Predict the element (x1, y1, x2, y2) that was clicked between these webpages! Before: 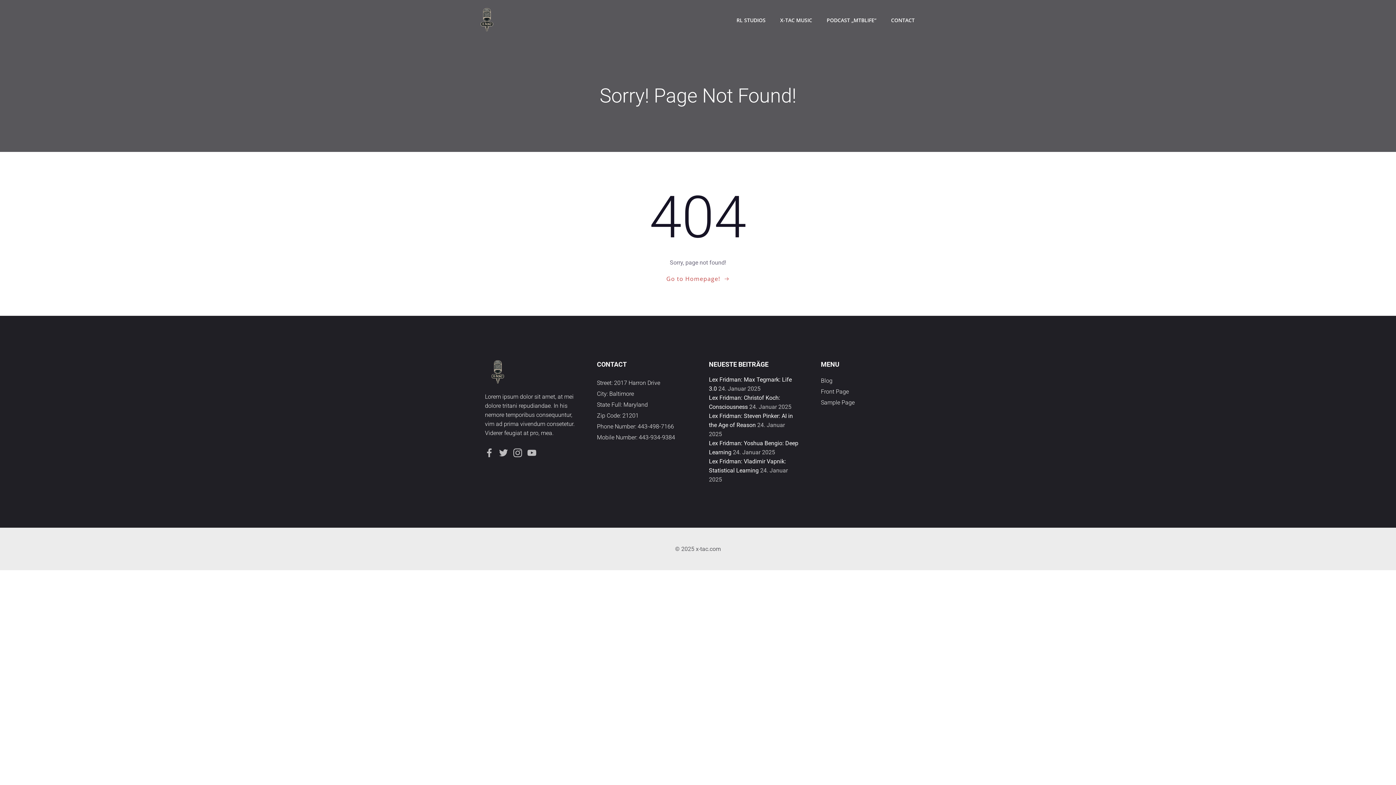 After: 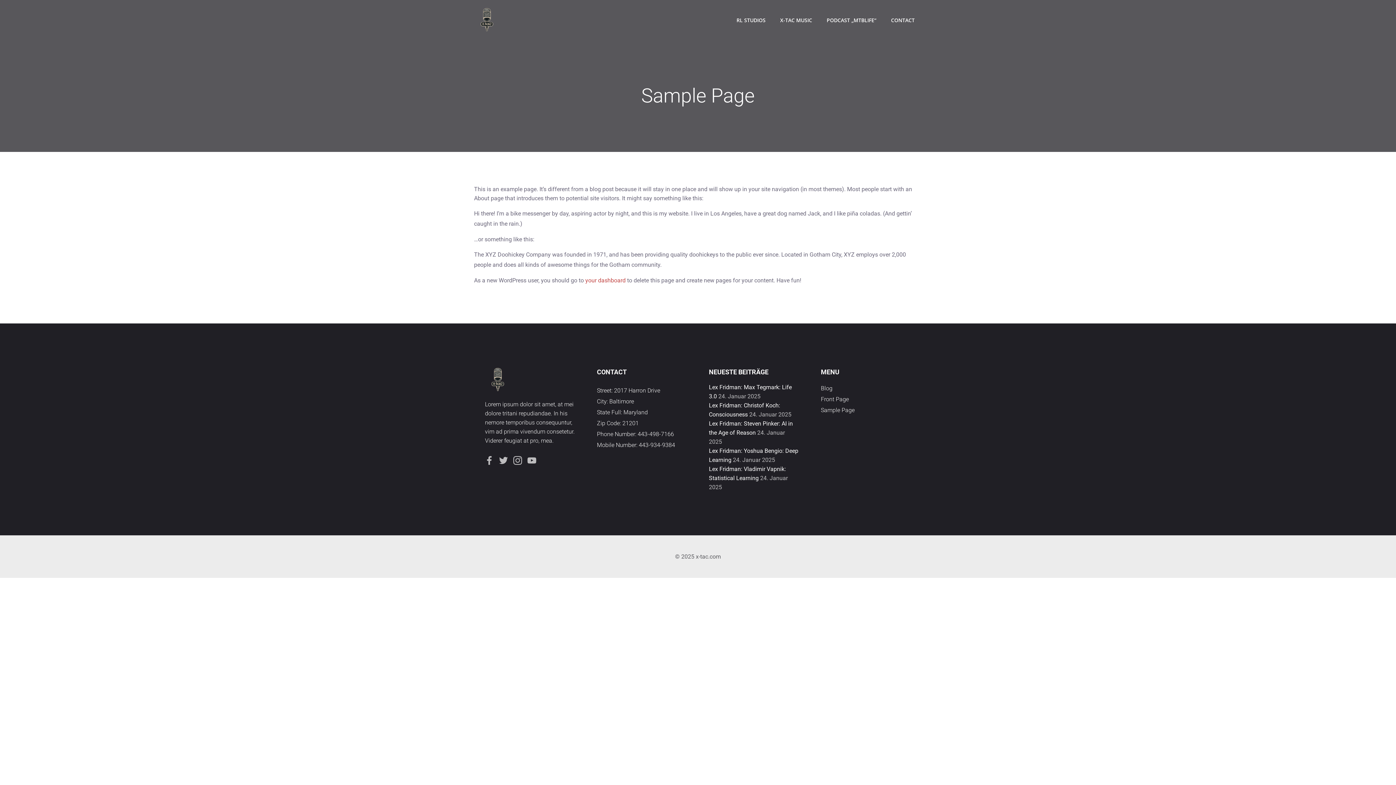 Action: label: Sample Page bbox: (821, 398, 911, 407)